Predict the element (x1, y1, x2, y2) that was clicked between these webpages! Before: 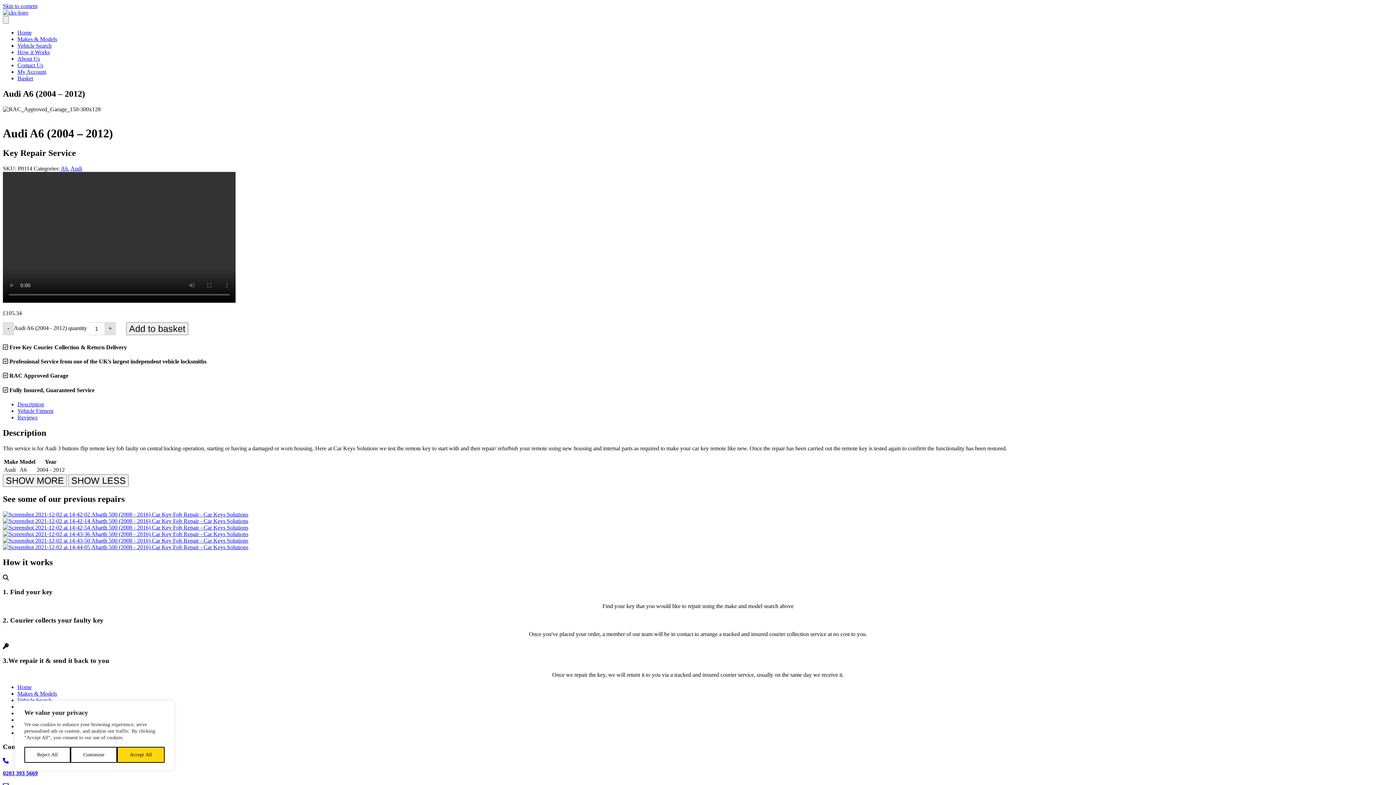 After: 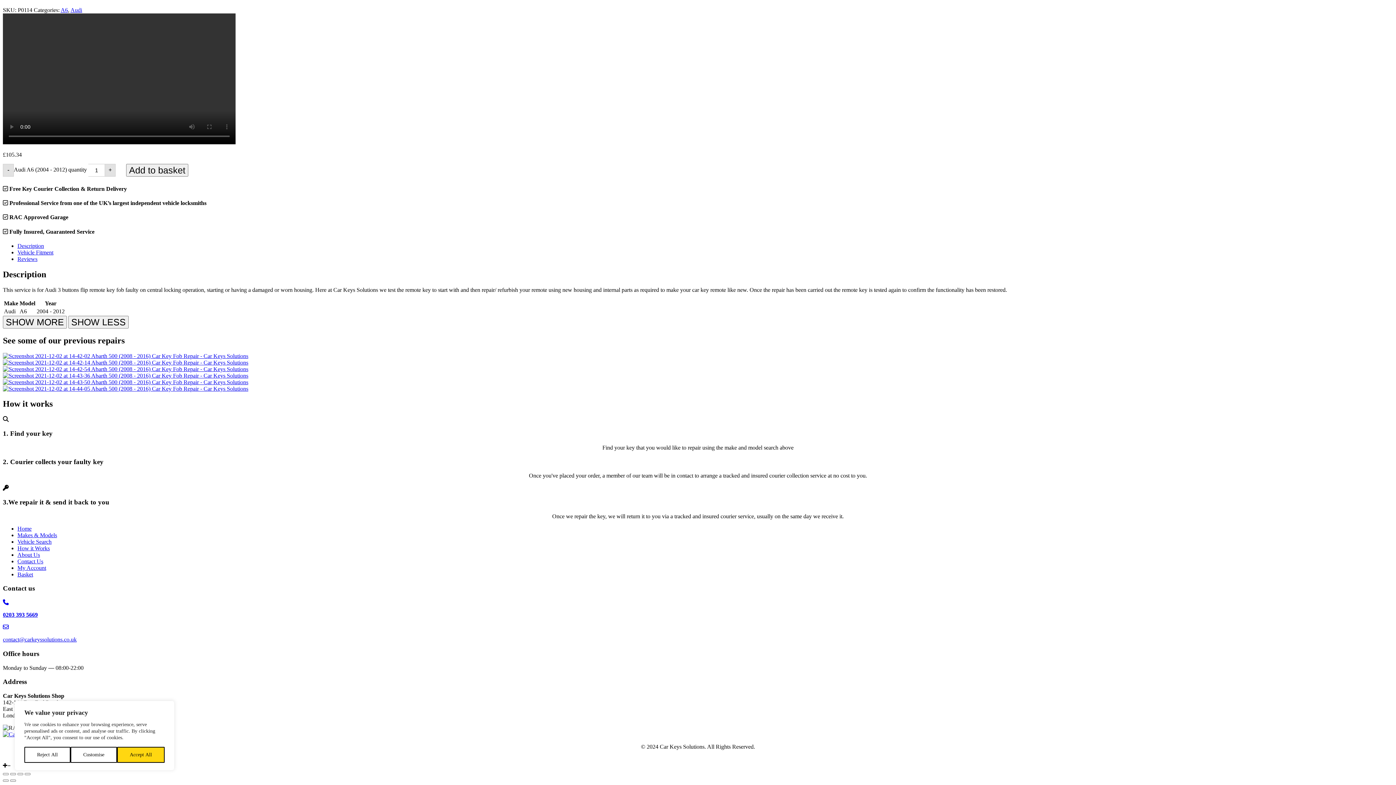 Action: label: Reviews bbox: (17, 414, 37, 420)